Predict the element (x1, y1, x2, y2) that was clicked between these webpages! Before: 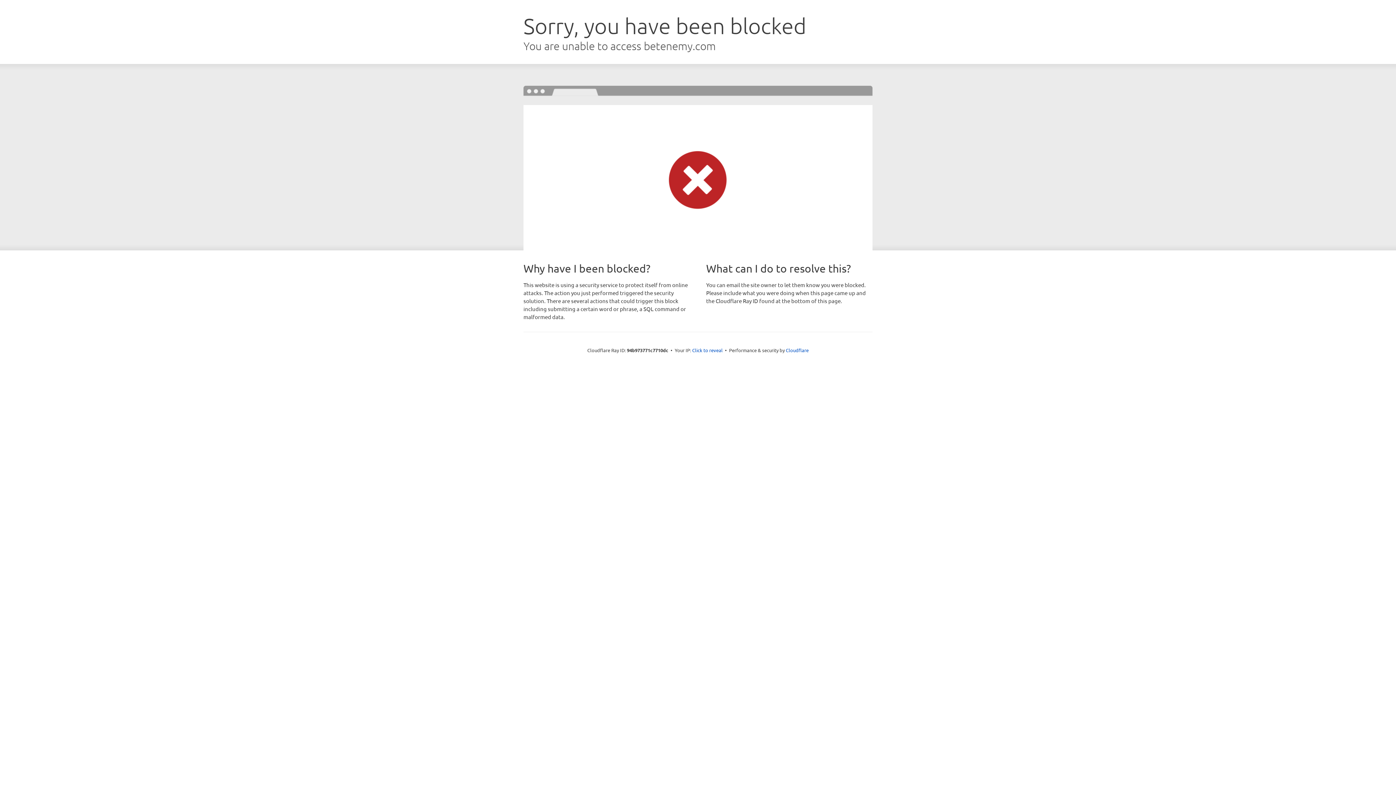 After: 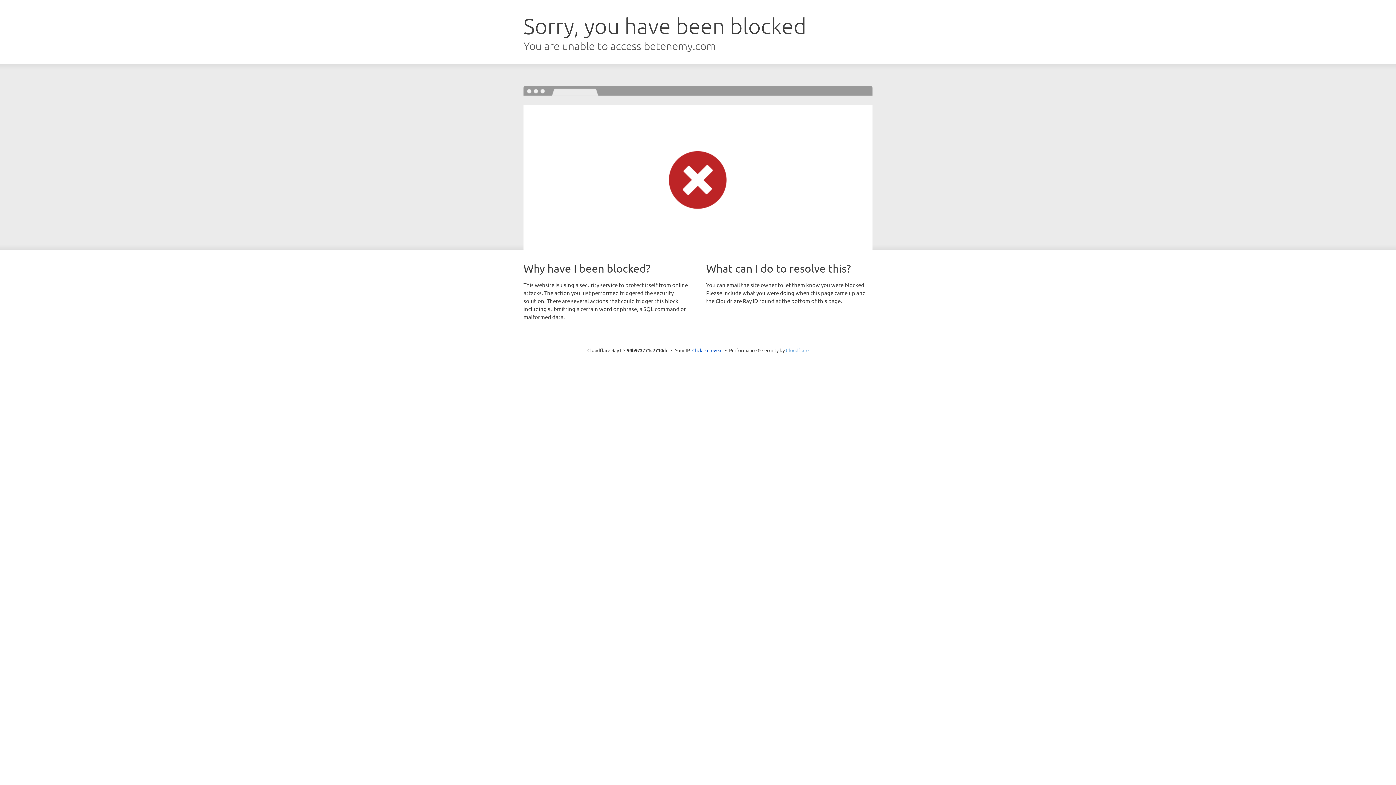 Action: bbox: (786, 347, 808, 353) label: Cloudflare